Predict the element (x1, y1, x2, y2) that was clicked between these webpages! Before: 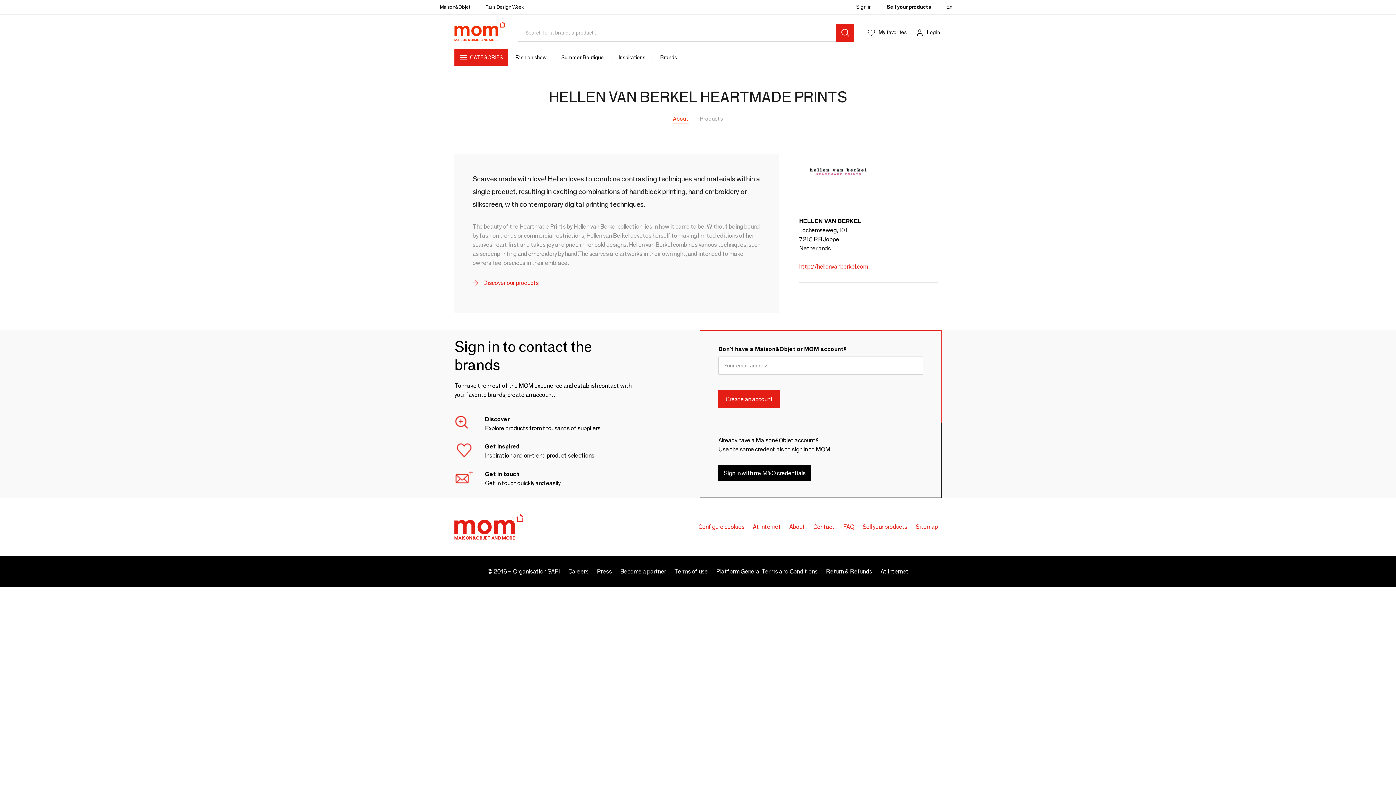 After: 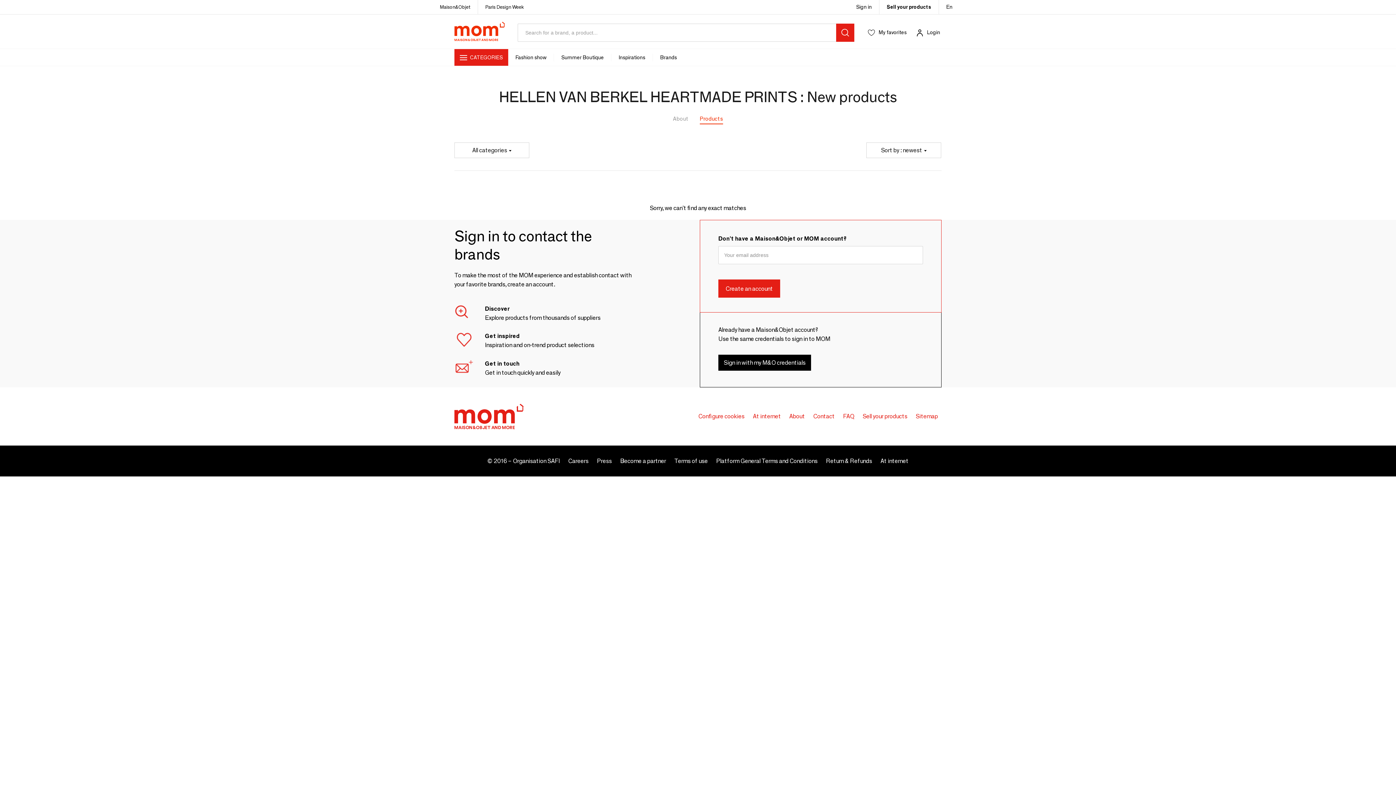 Action: bbox: (700, 114, 723, 123) label: Products